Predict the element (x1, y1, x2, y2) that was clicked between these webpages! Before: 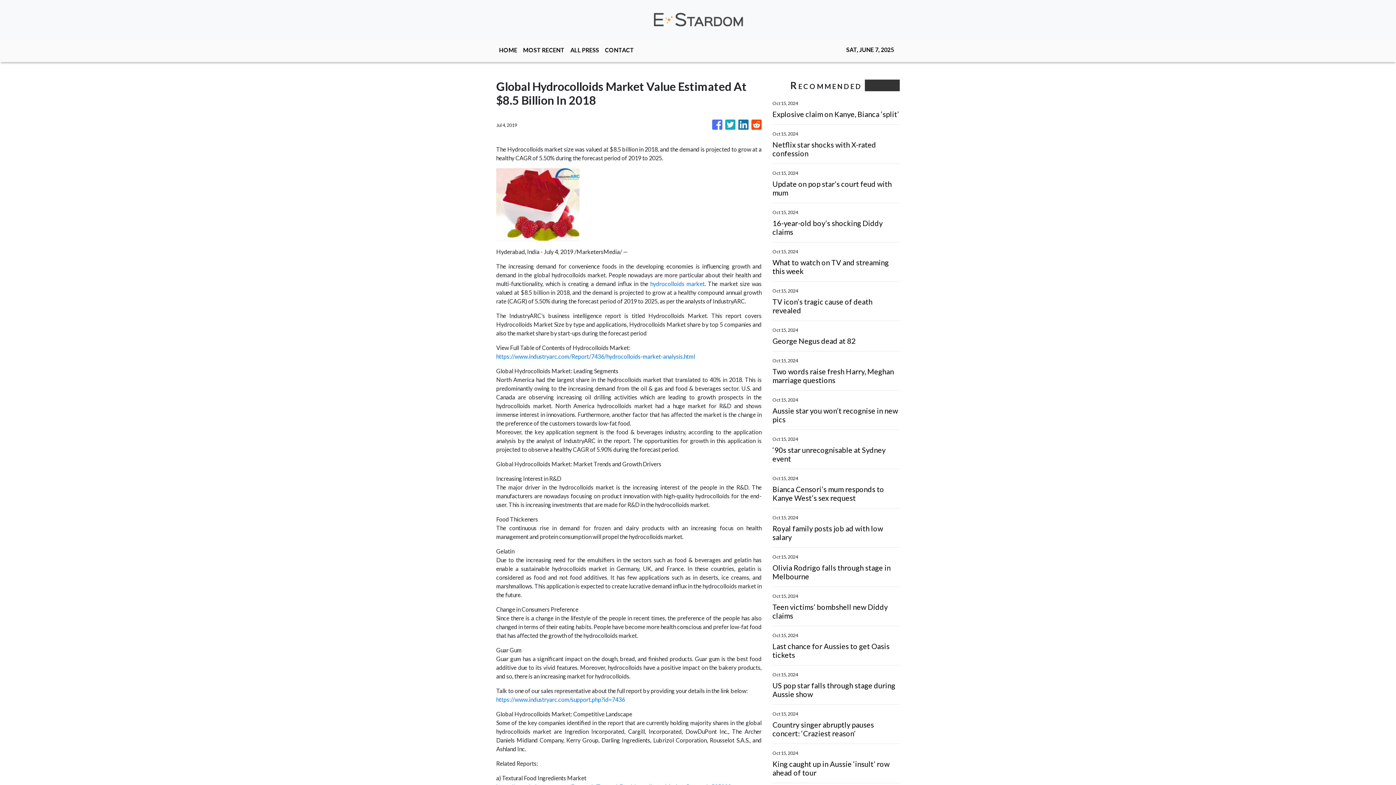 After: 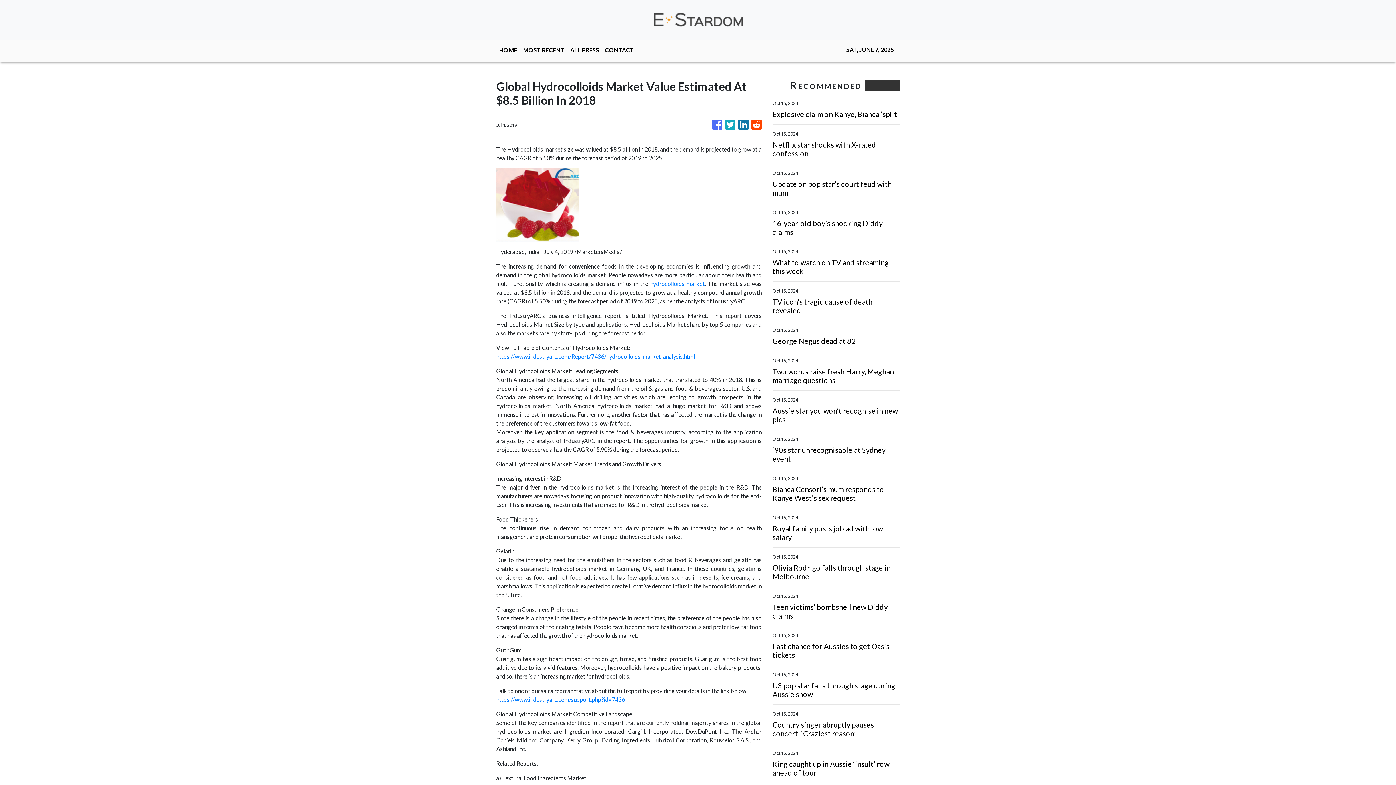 Action: bbox: (738, 116, 748, 133)